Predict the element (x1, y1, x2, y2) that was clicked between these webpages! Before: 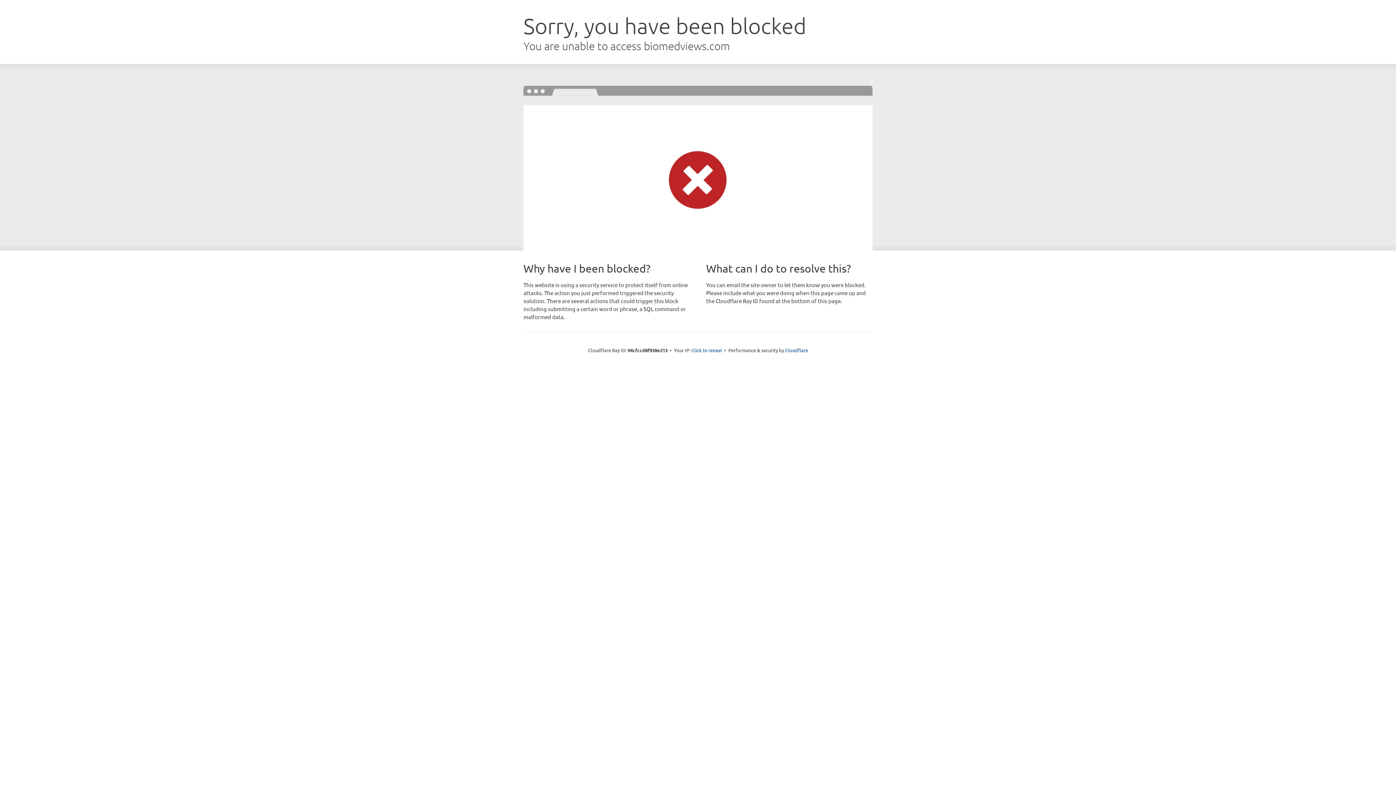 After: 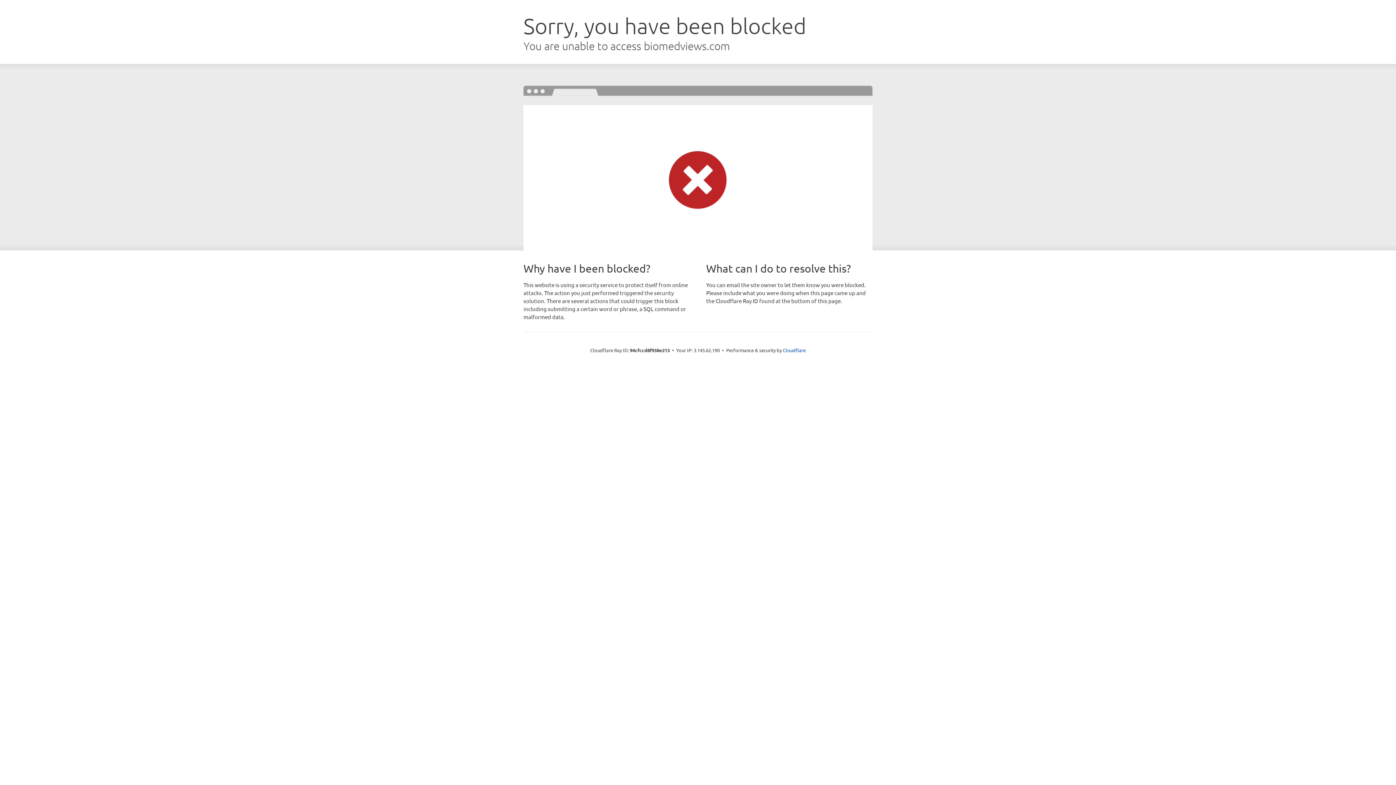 Action: bbox: (691, 346, 722, 353) label: Click to reveal